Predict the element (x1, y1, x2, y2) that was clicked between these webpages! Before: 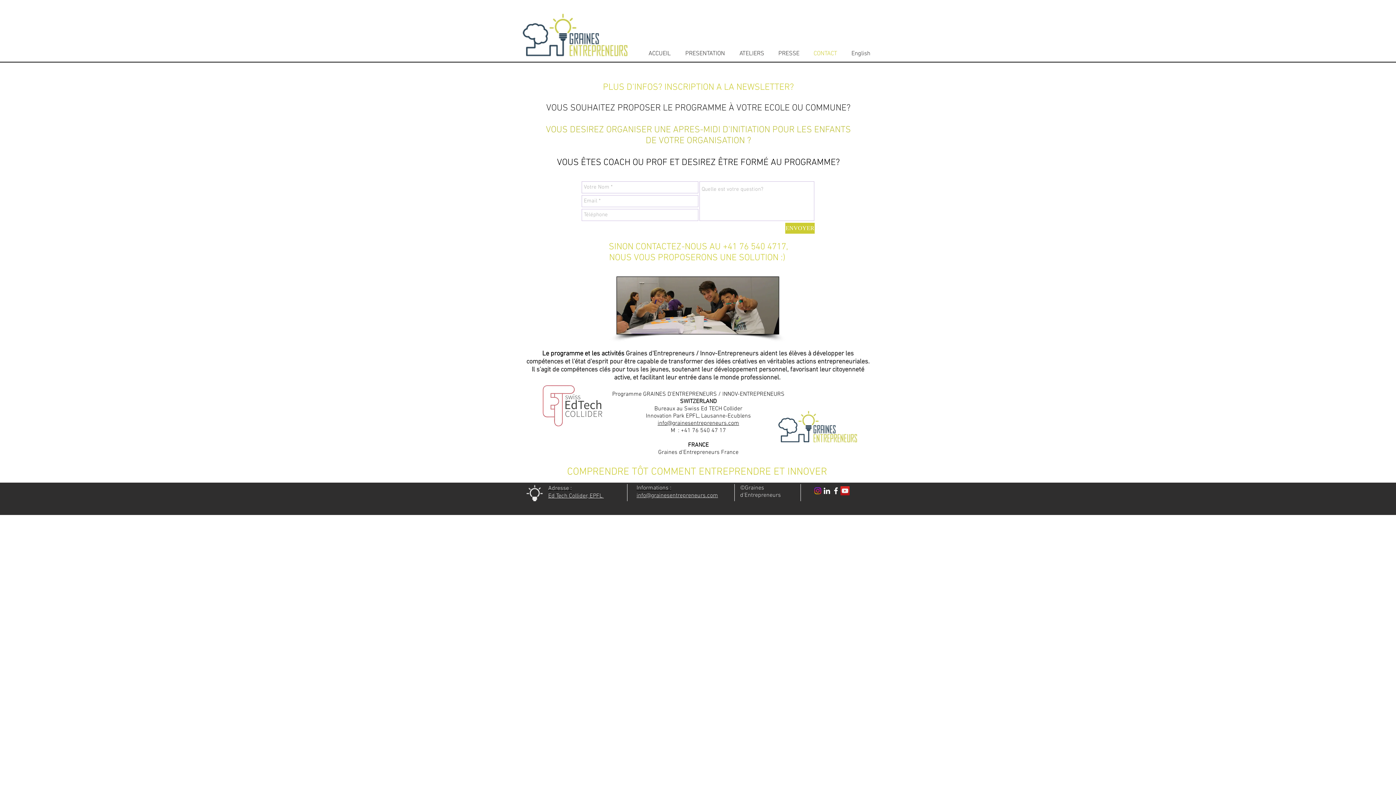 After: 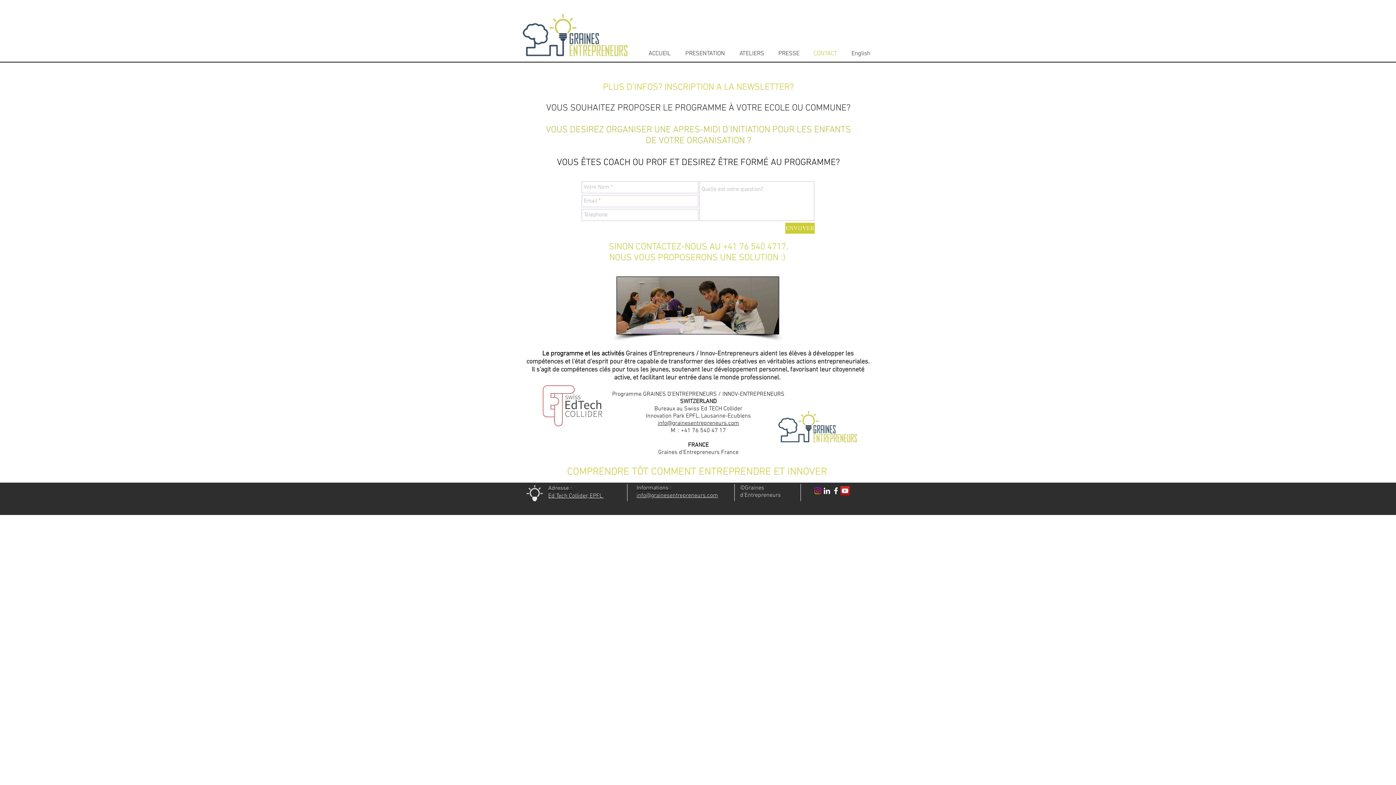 Action: label: White LinkedIn Icon bbox: (822, 486, 831, 495)